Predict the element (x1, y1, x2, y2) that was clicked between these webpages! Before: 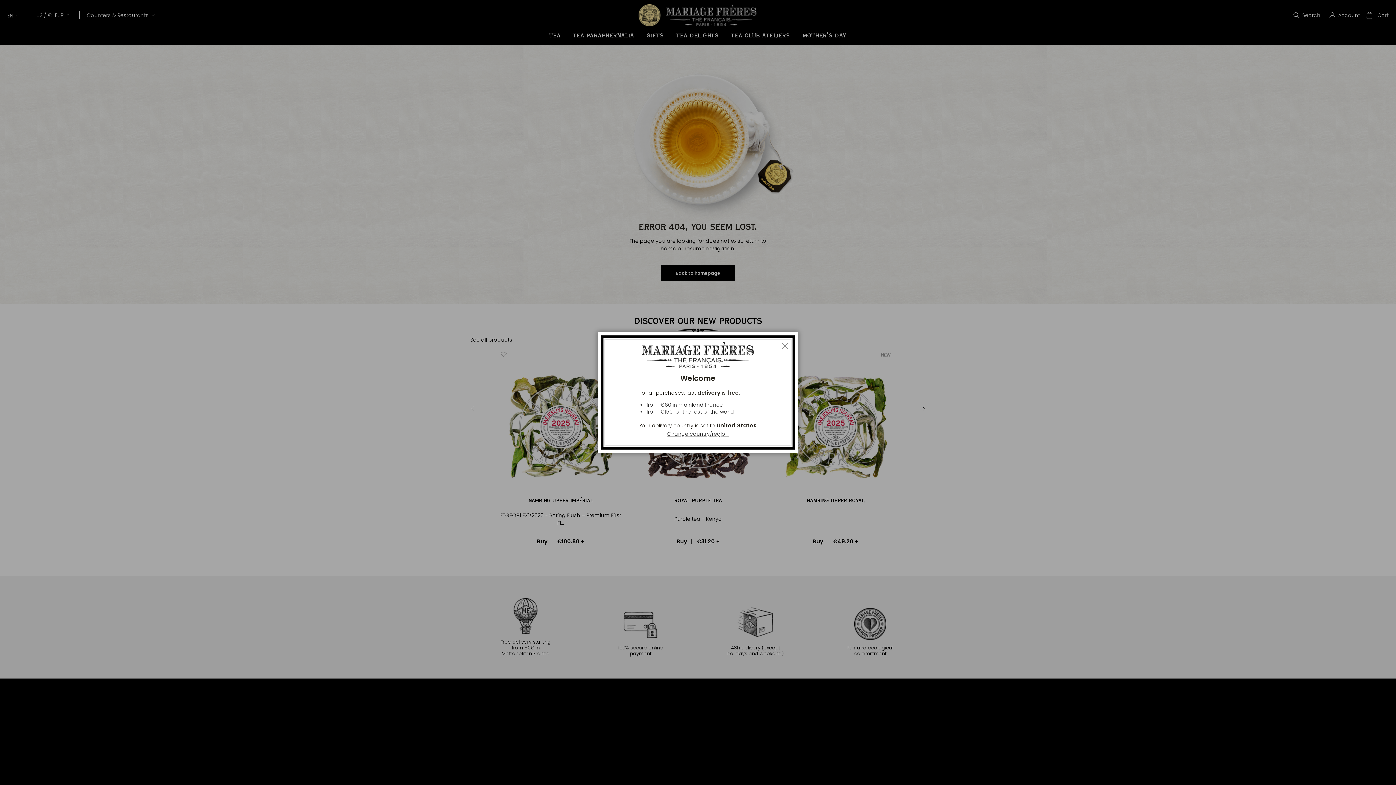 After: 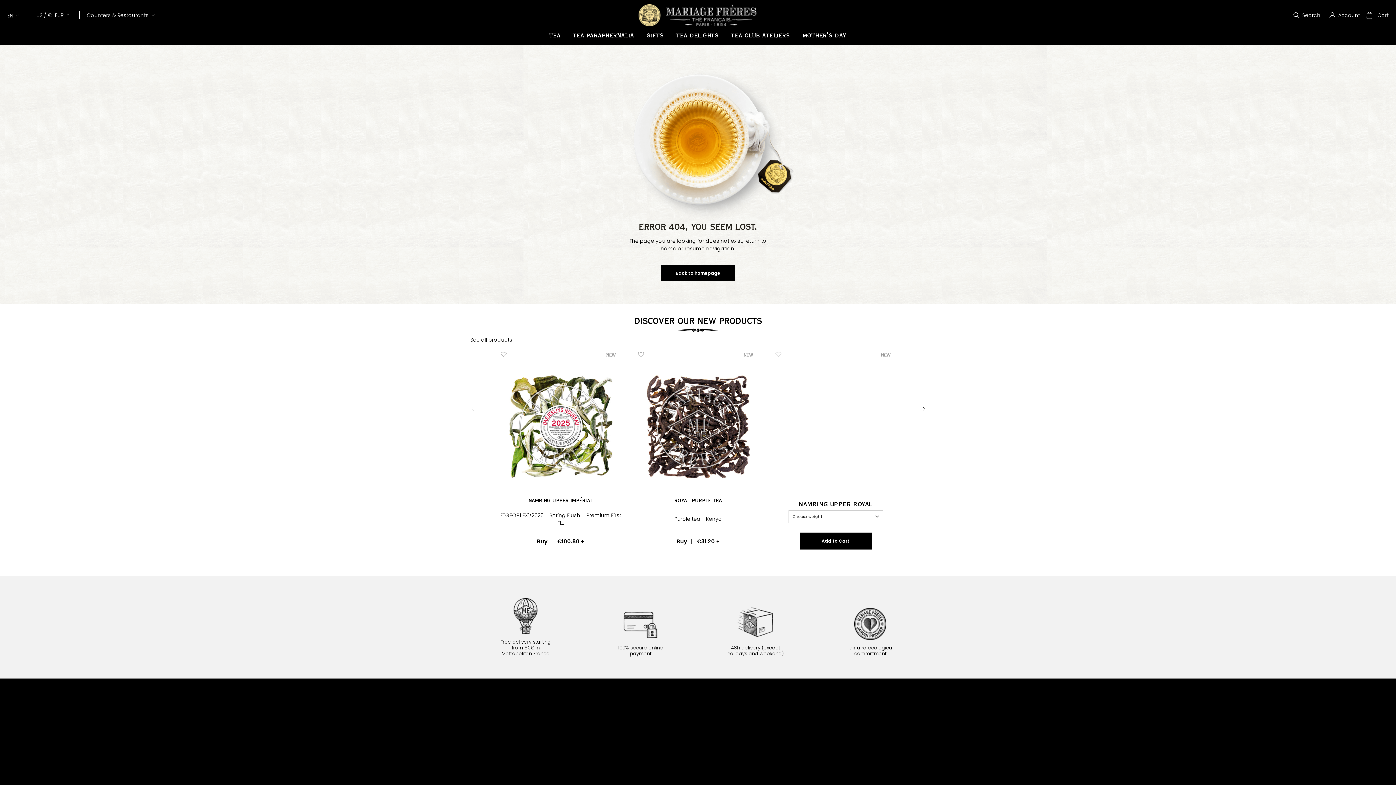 Action: label: Close bbox: (776, 340, 790, 357)